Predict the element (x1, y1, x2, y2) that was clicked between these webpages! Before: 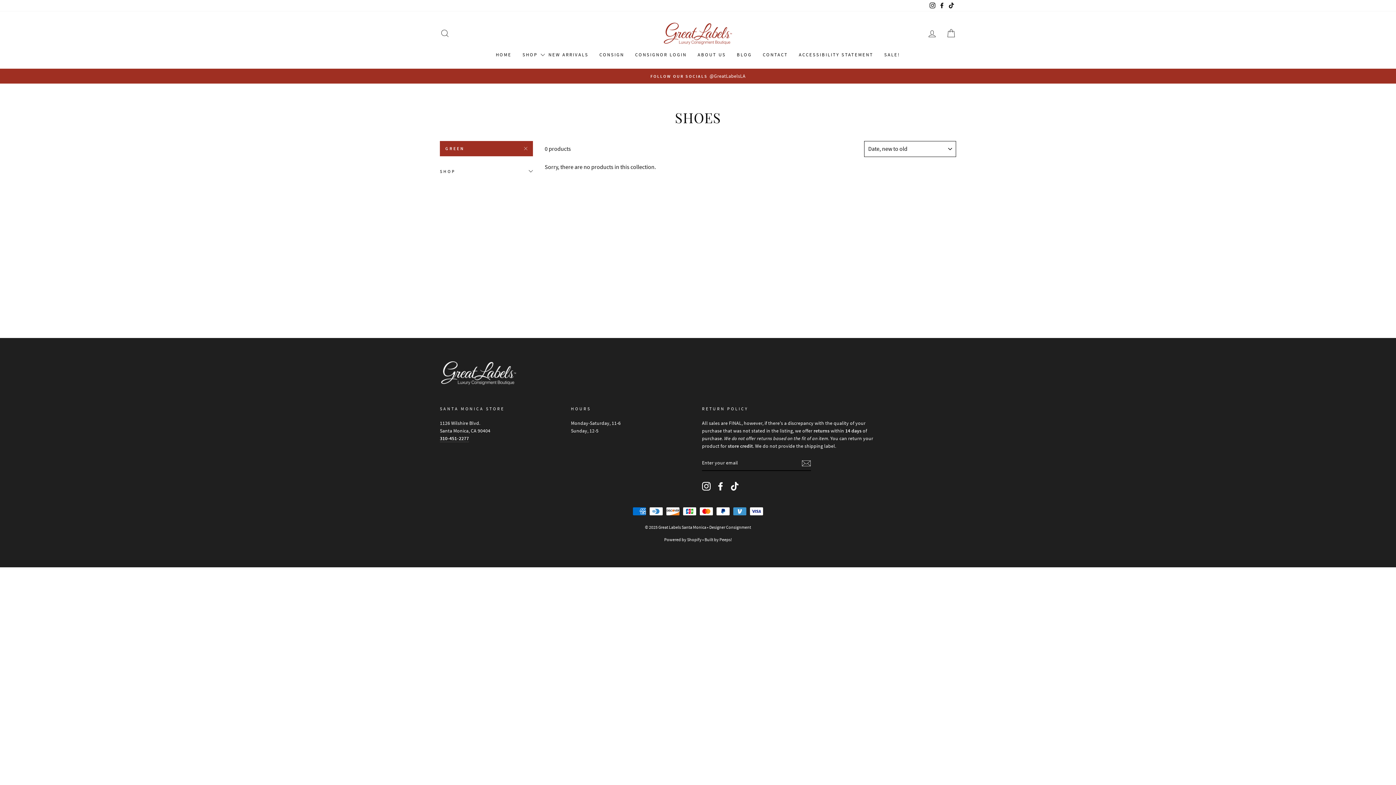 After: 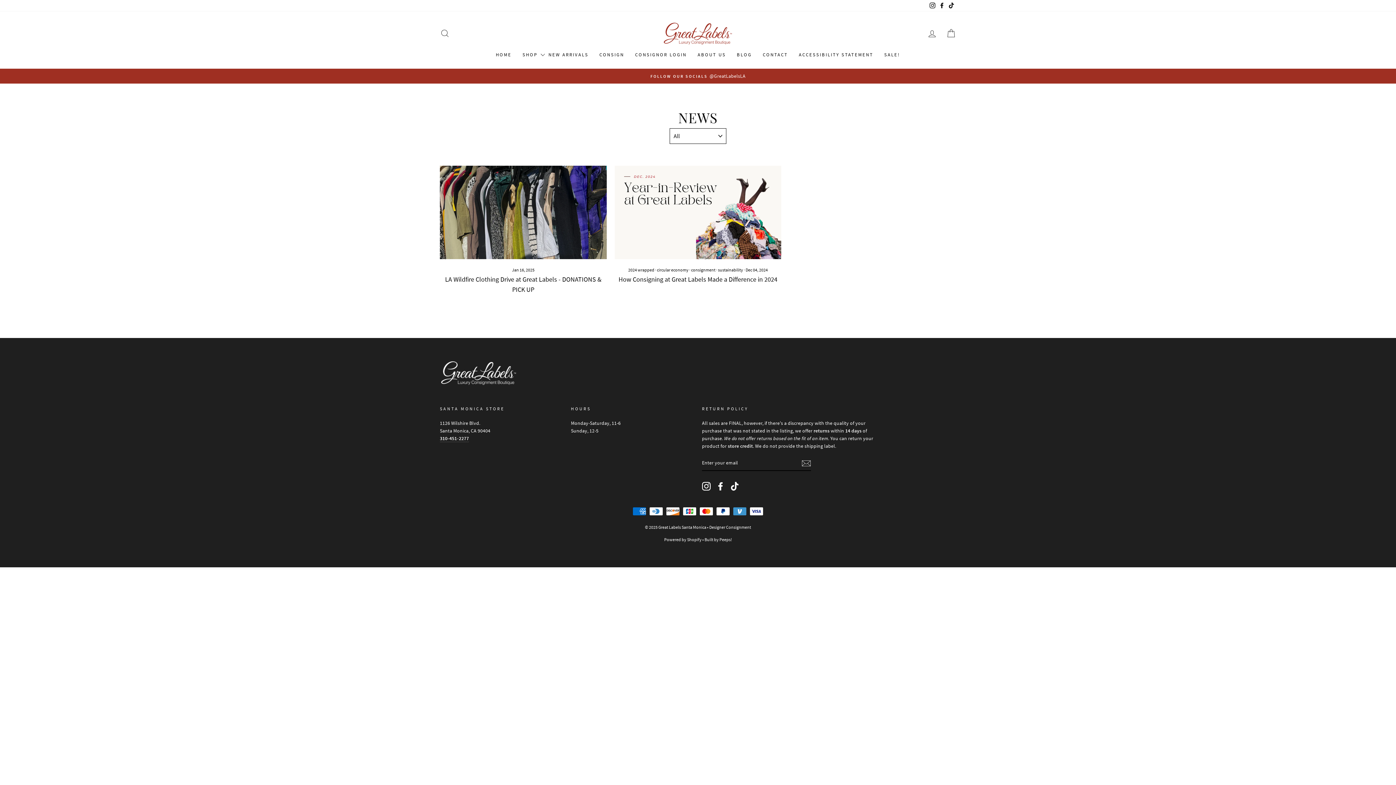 Action: bbox: (731, 48, 757, 61) label: Blog